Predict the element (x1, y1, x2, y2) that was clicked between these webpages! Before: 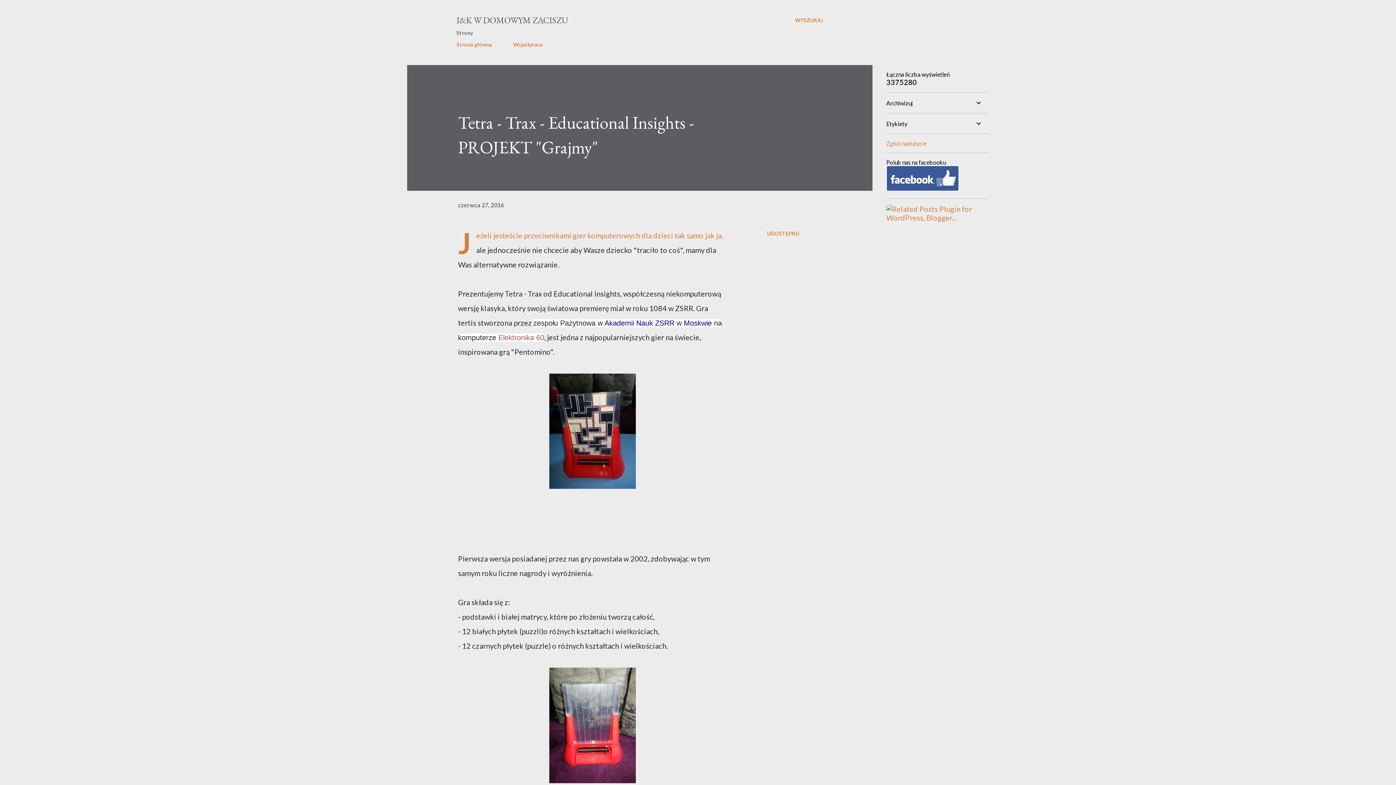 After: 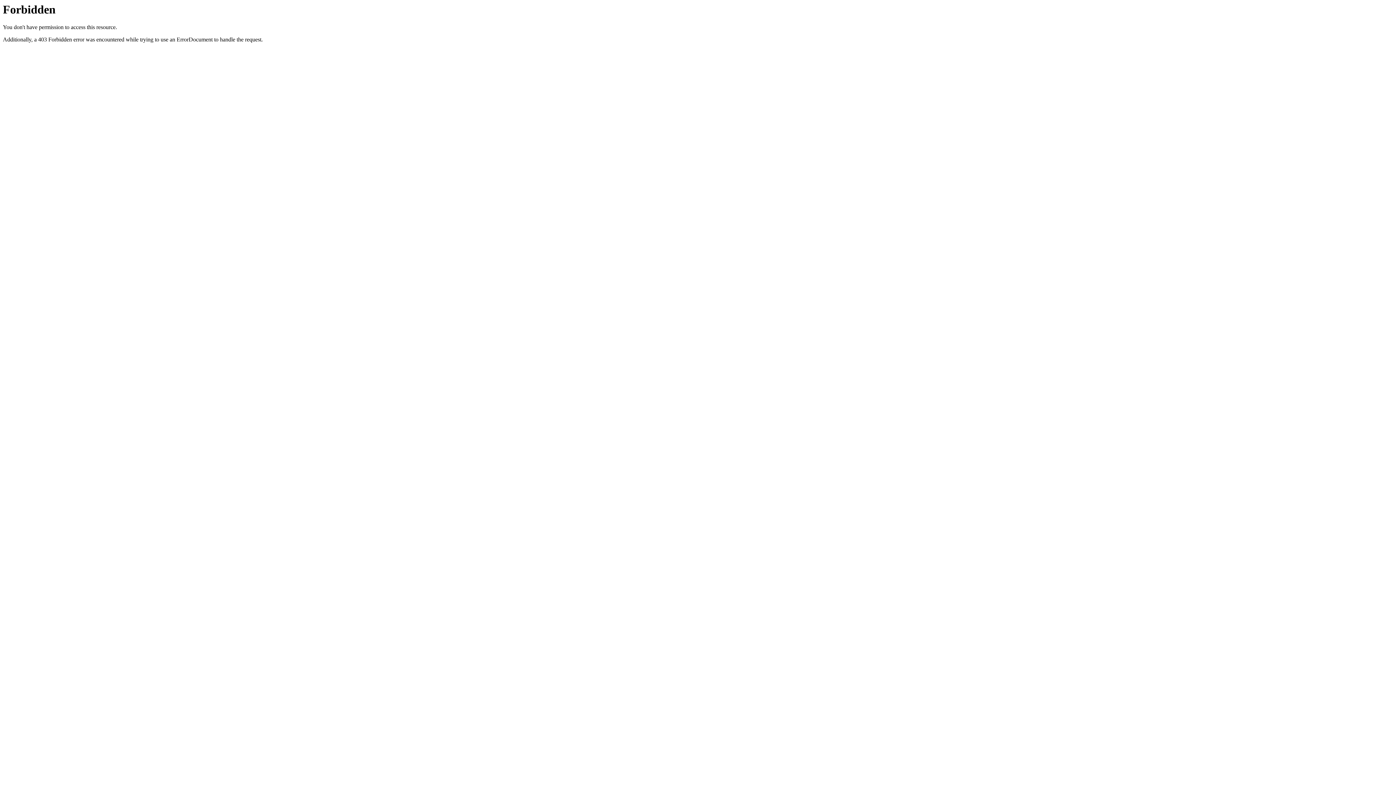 Action: bbox: (886, 213, 983, 222)